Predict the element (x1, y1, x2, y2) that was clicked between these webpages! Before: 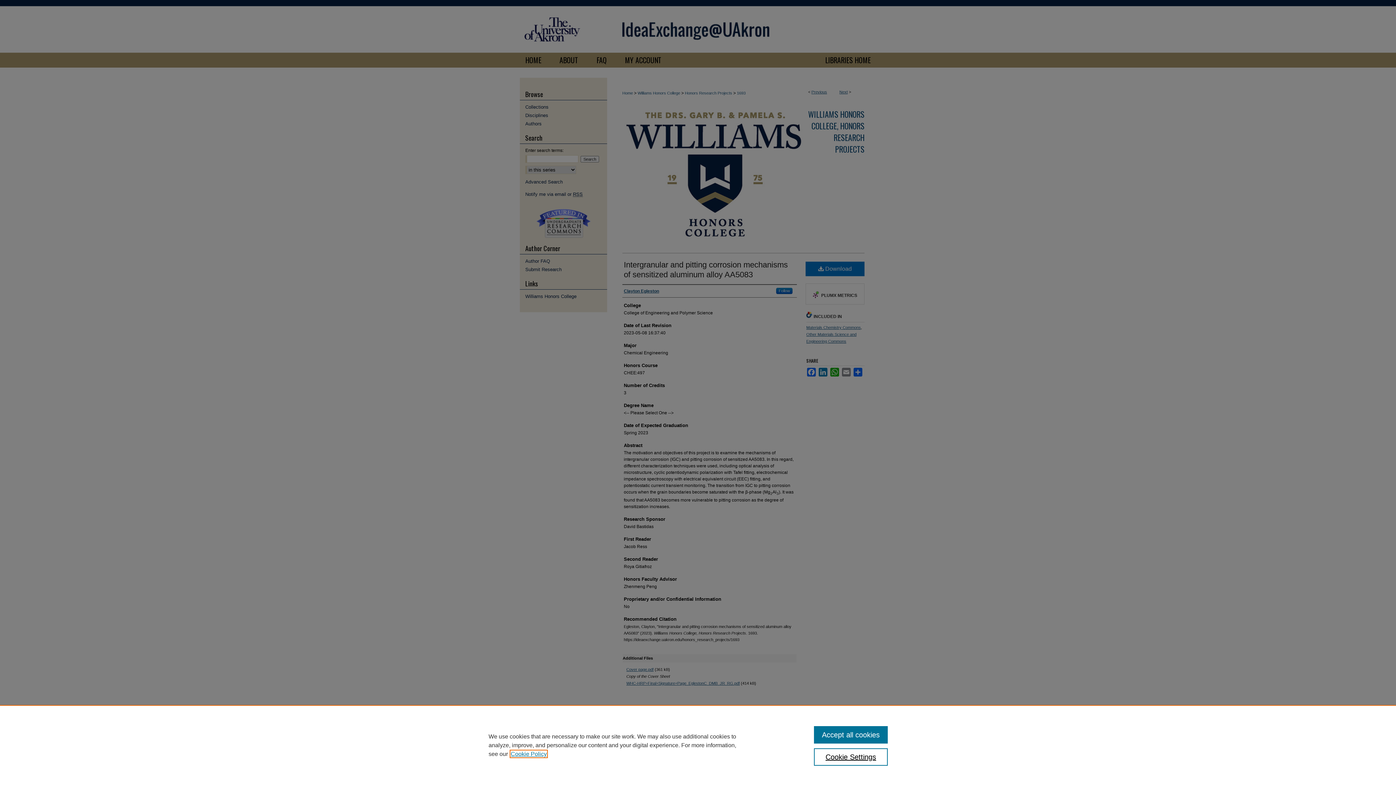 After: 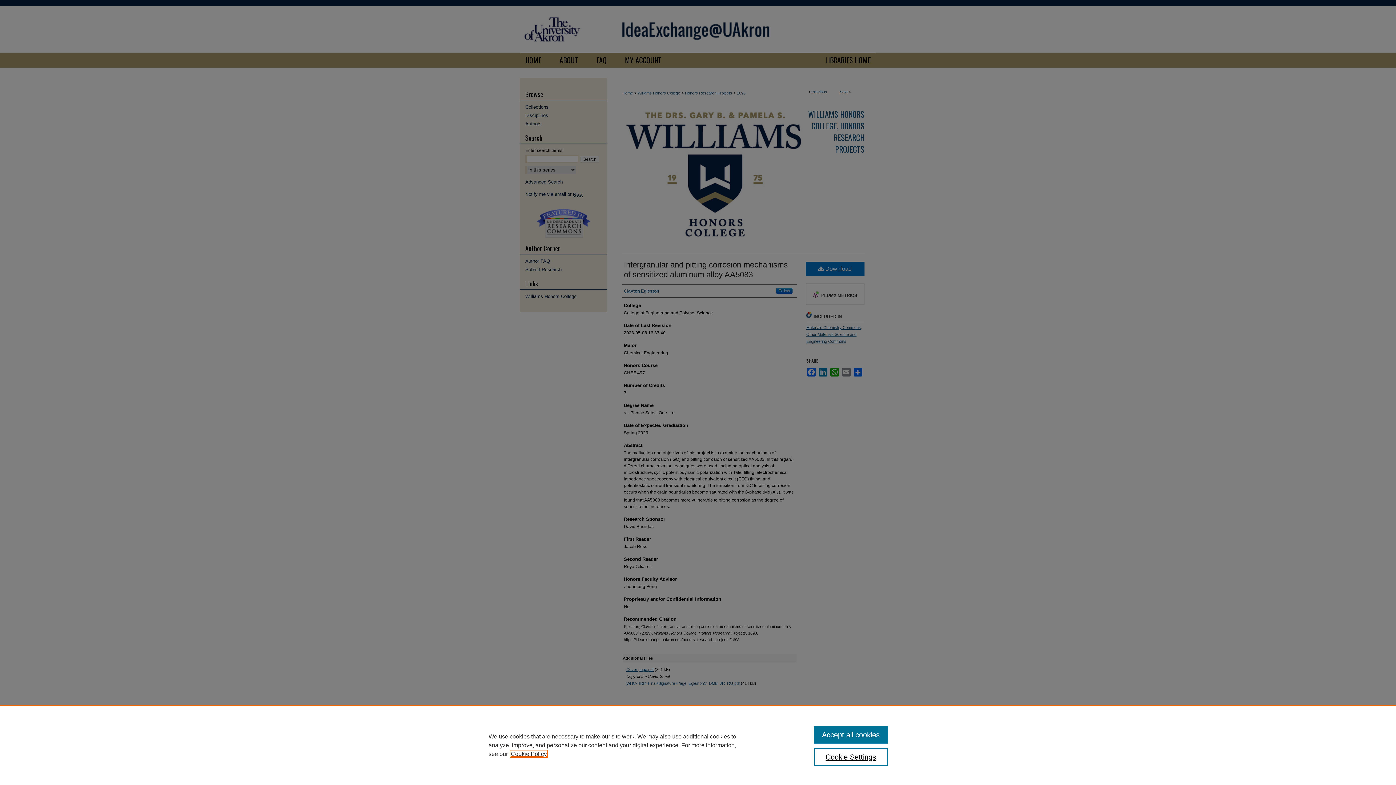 Action: bbox: (510, 751, 546, 757) label: , opens in a new tab